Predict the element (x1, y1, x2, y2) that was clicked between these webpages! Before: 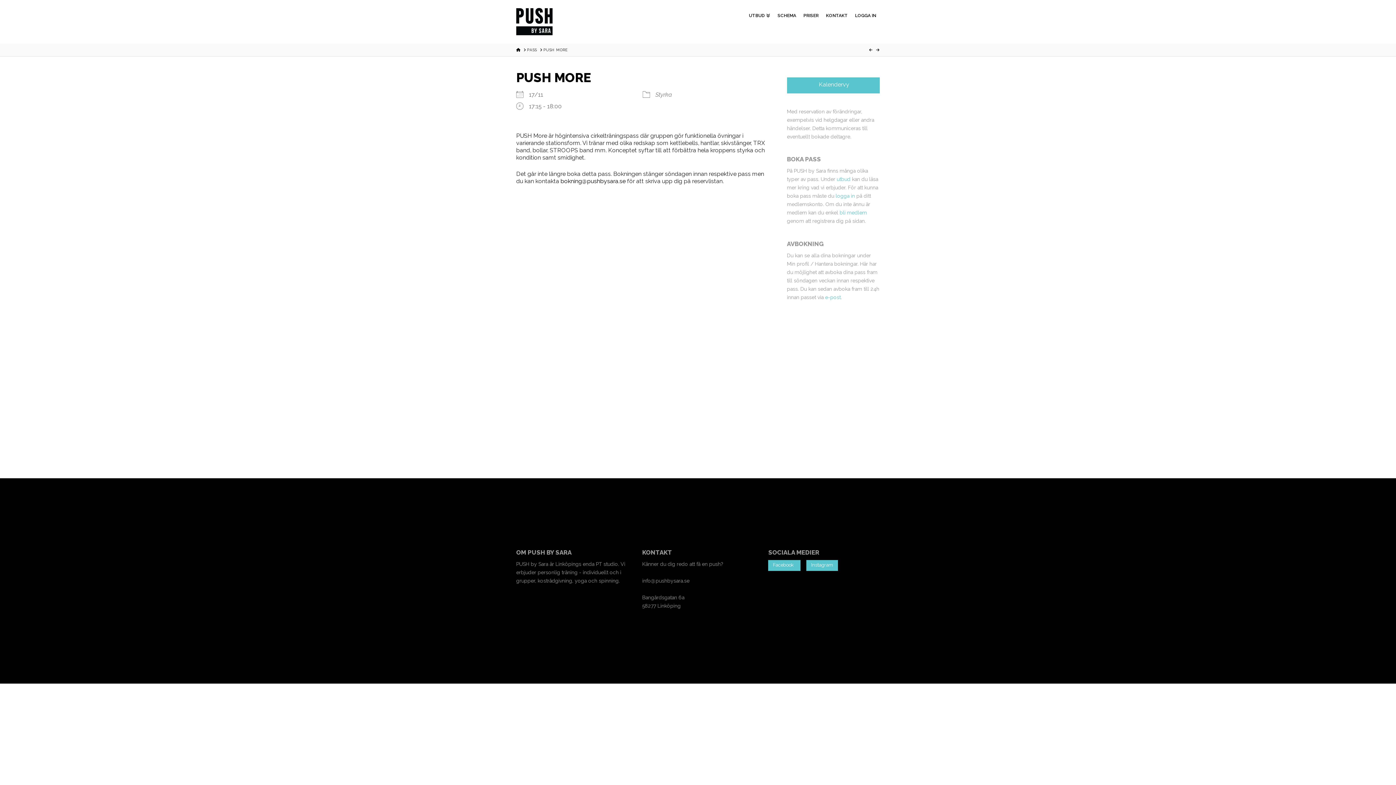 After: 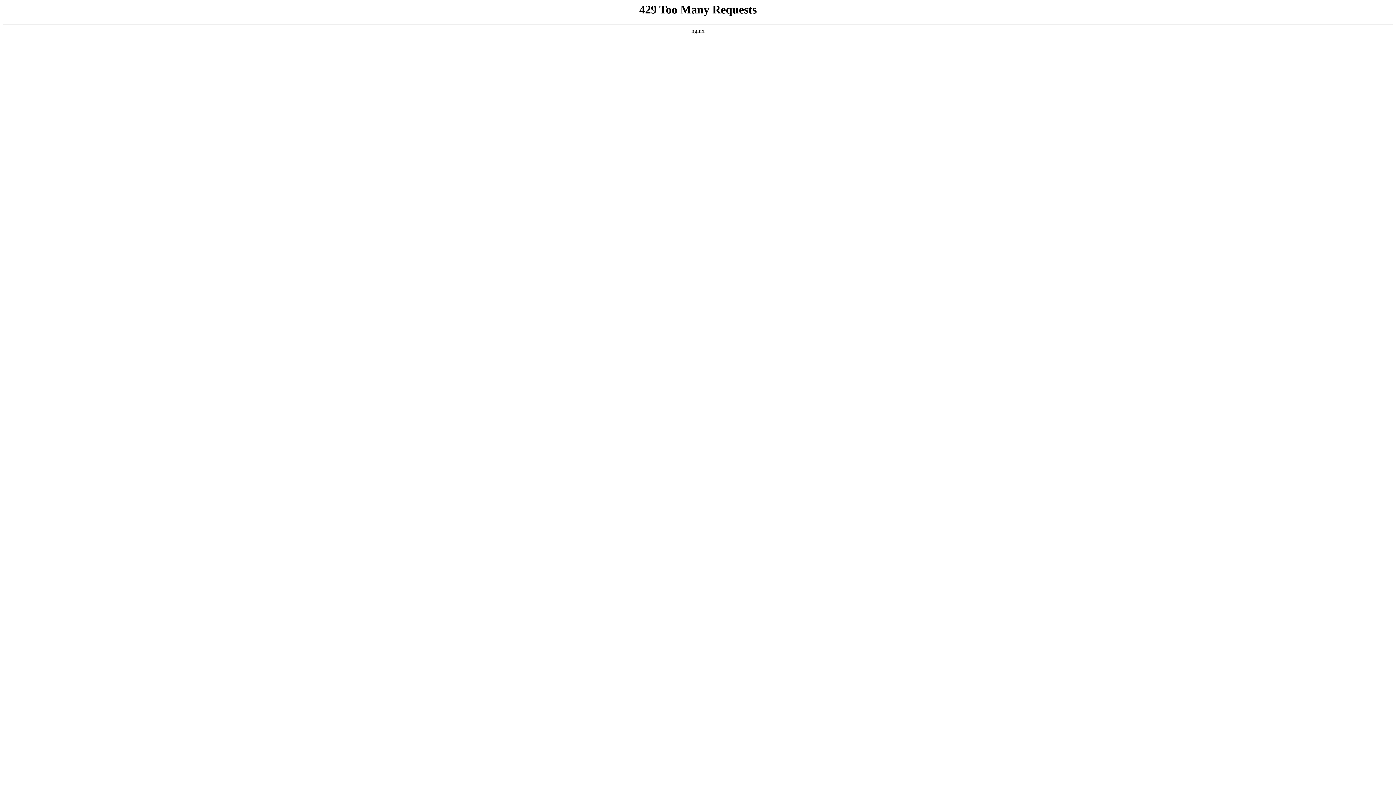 Action: label: PRISER bbox: (800, 0, 822, 43)